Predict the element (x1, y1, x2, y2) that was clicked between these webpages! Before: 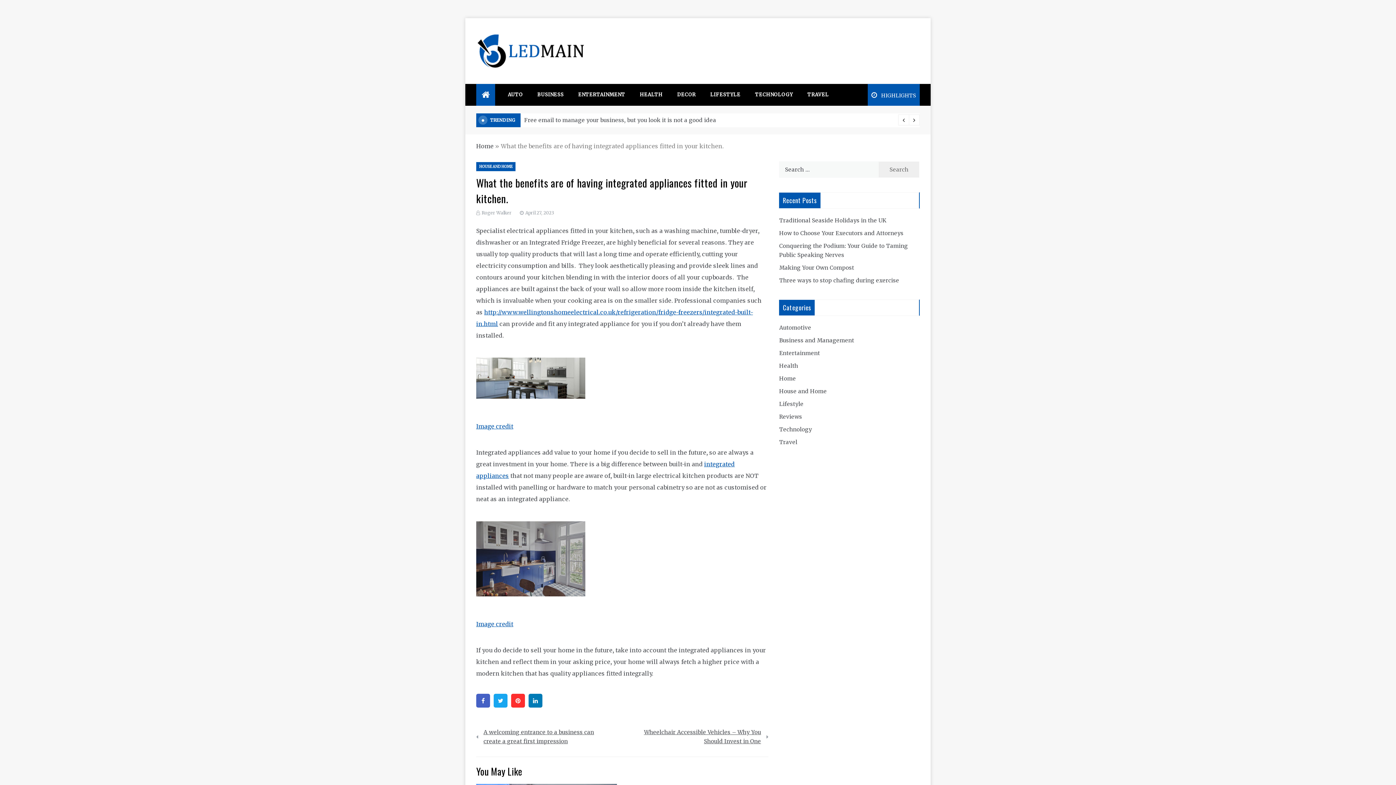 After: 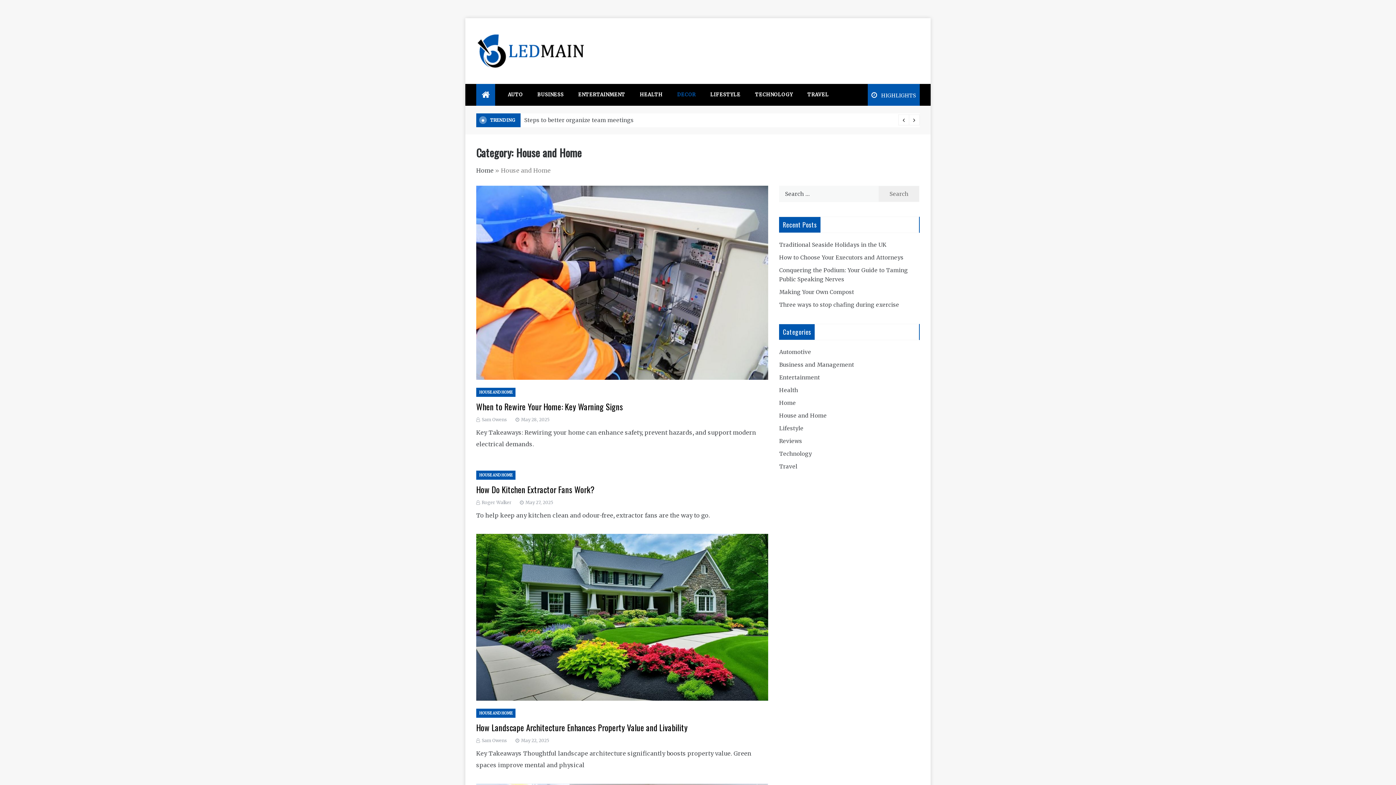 Action: bbox: (779, 388, 827, 394) label: House and Home